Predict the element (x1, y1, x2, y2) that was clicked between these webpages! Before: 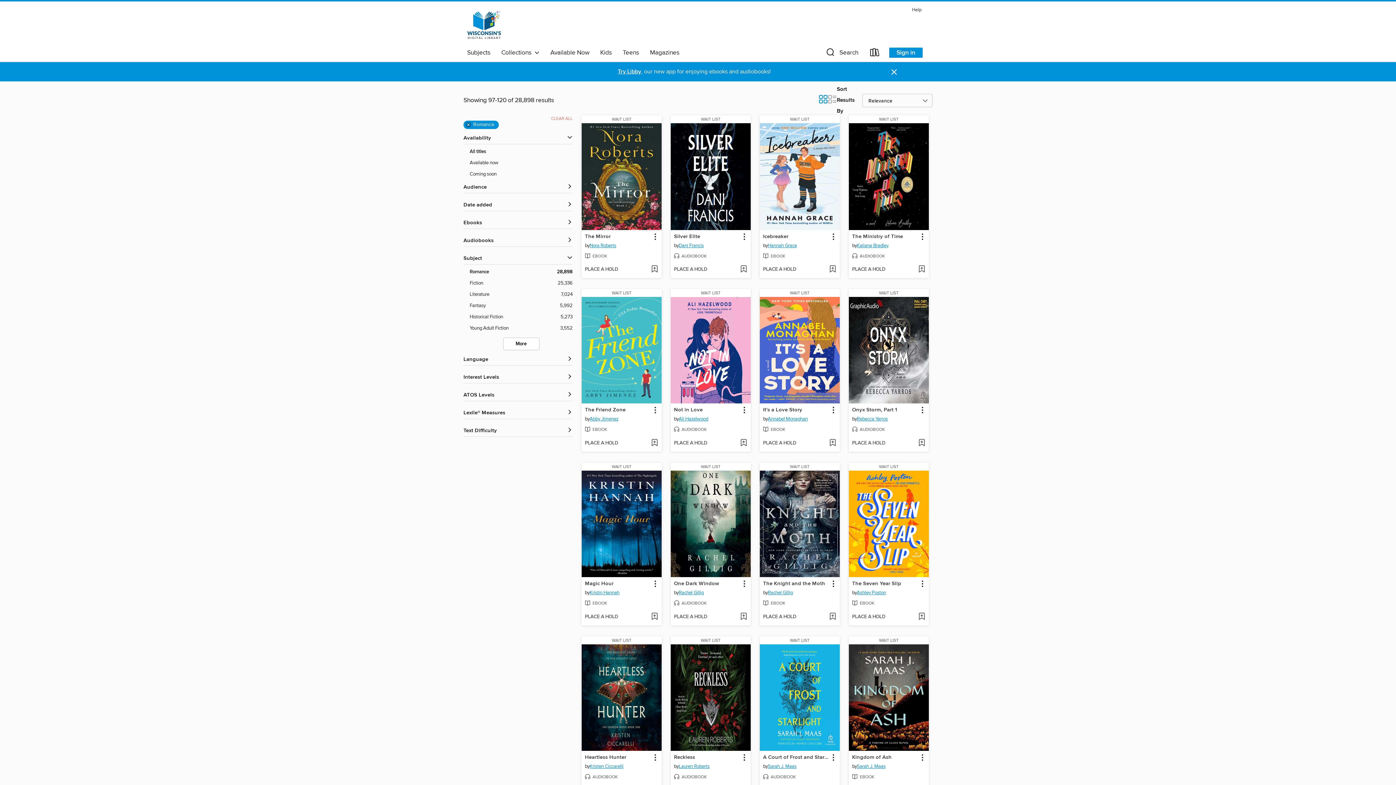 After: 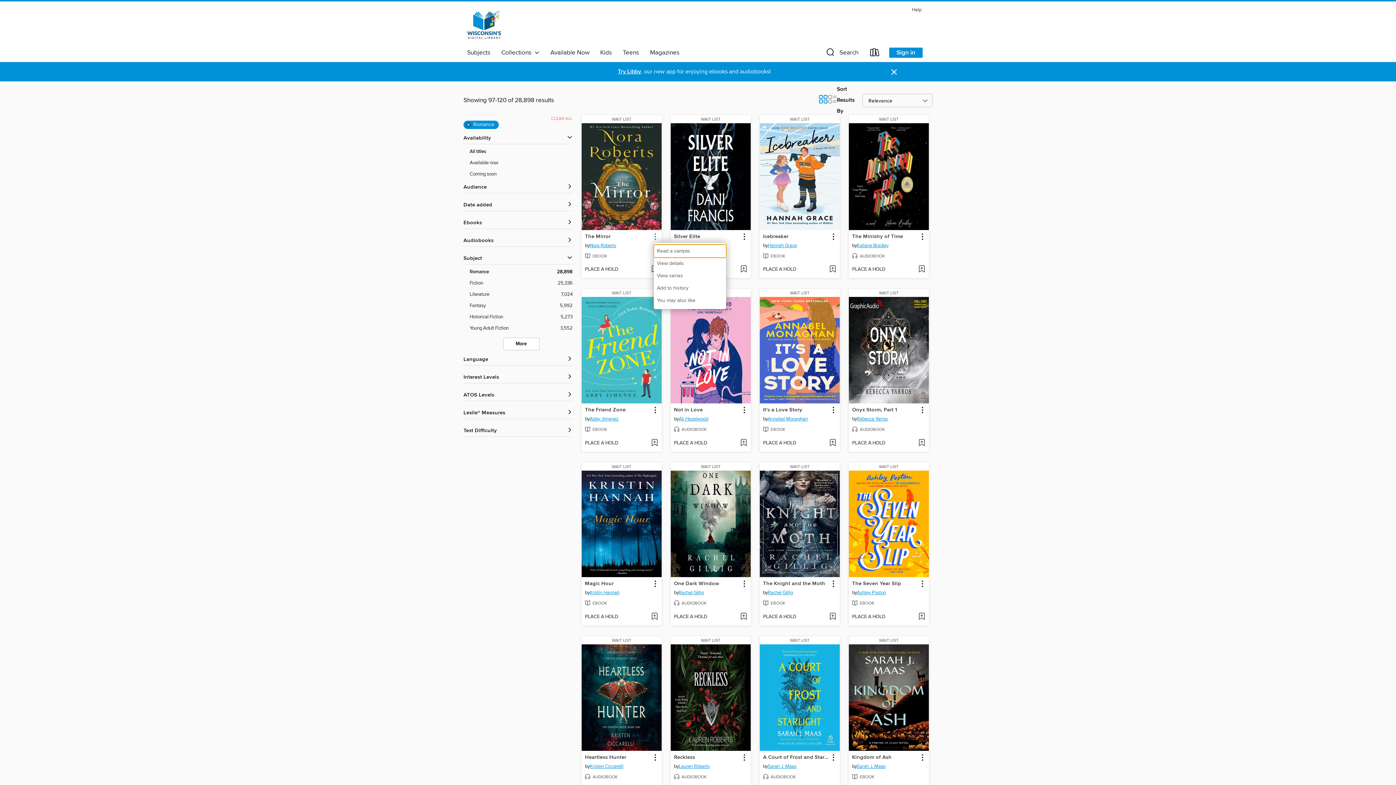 Action: label: The Mirror information bbox: (650, 231, 660, 241)